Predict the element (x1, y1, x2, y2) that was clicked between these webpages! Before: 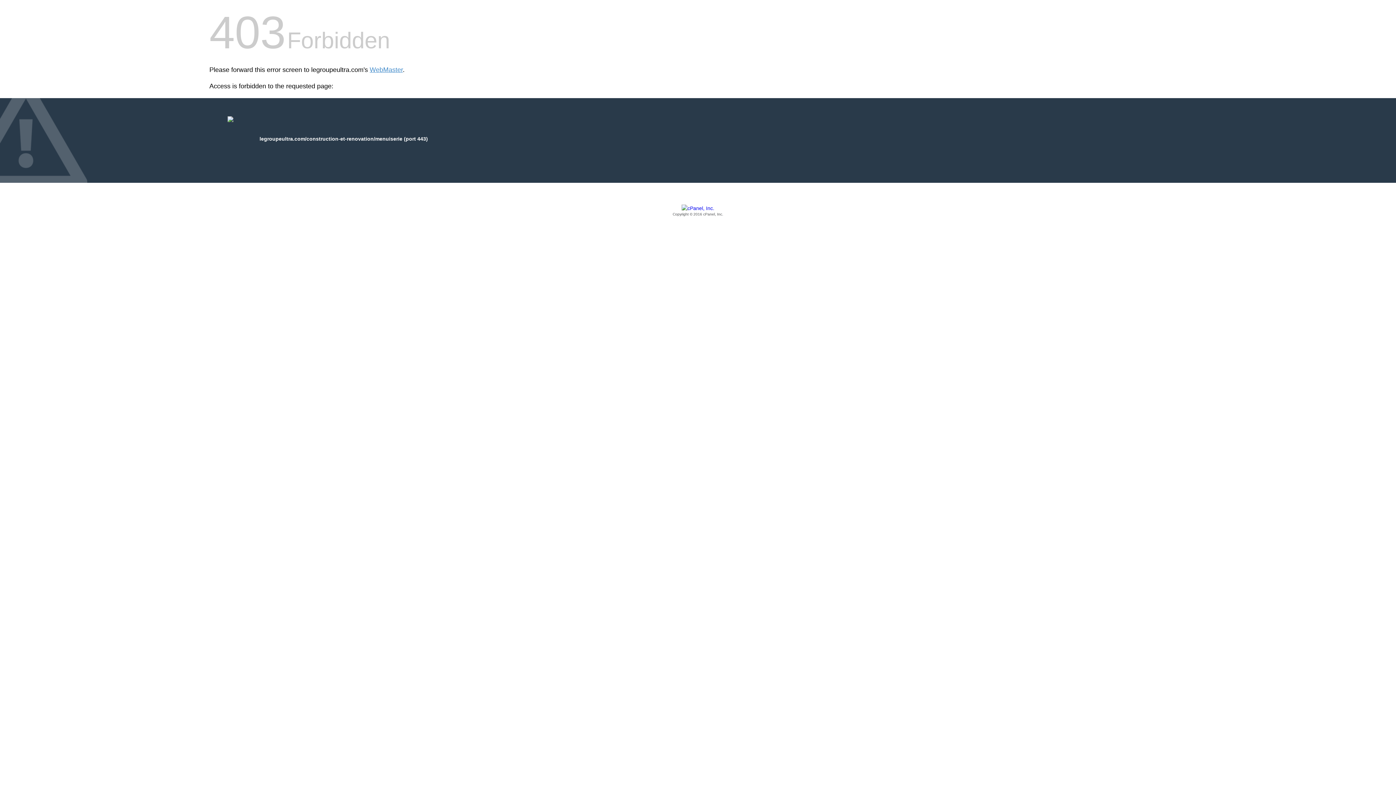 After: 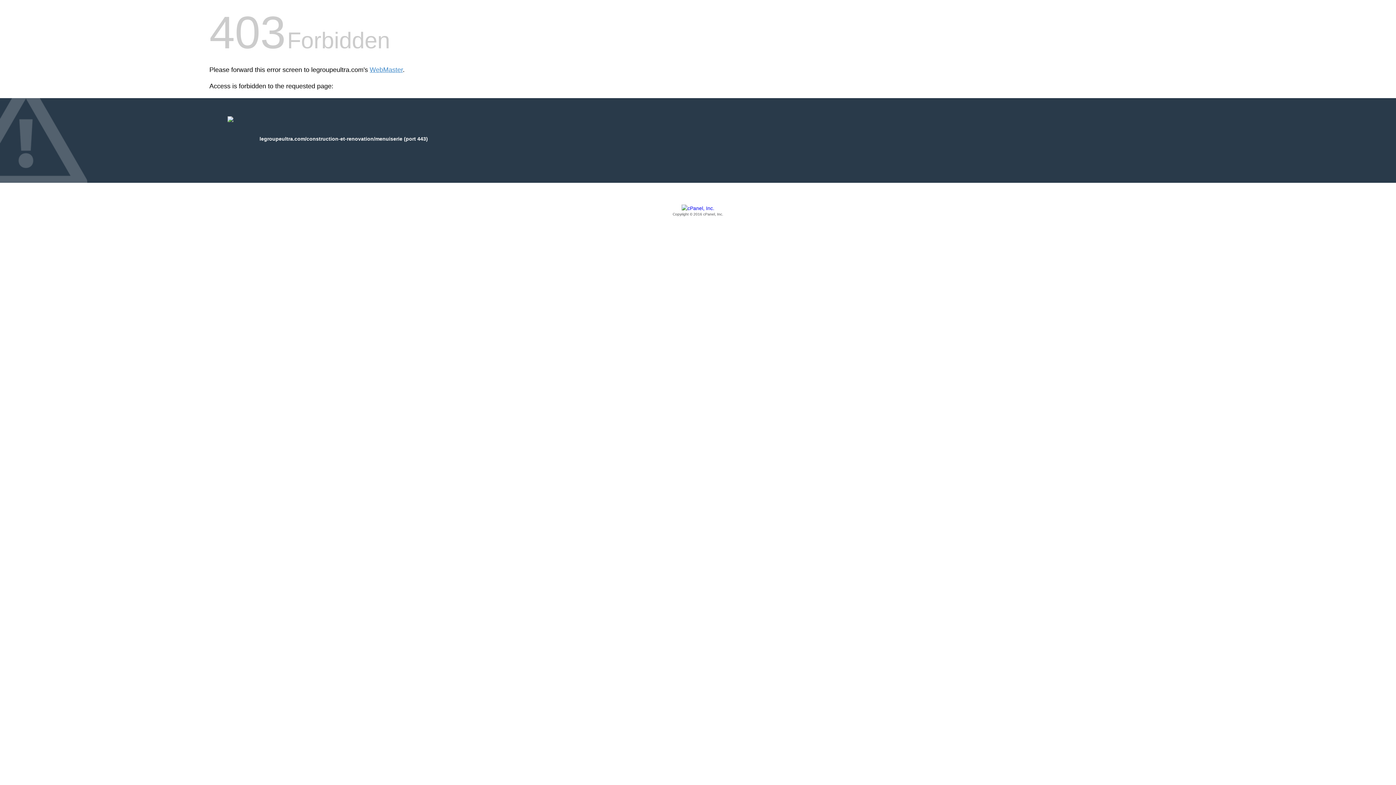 Action: bbox: (209, 205, 1186, 217) label: Copyright © 2016 cPanel, Inc.